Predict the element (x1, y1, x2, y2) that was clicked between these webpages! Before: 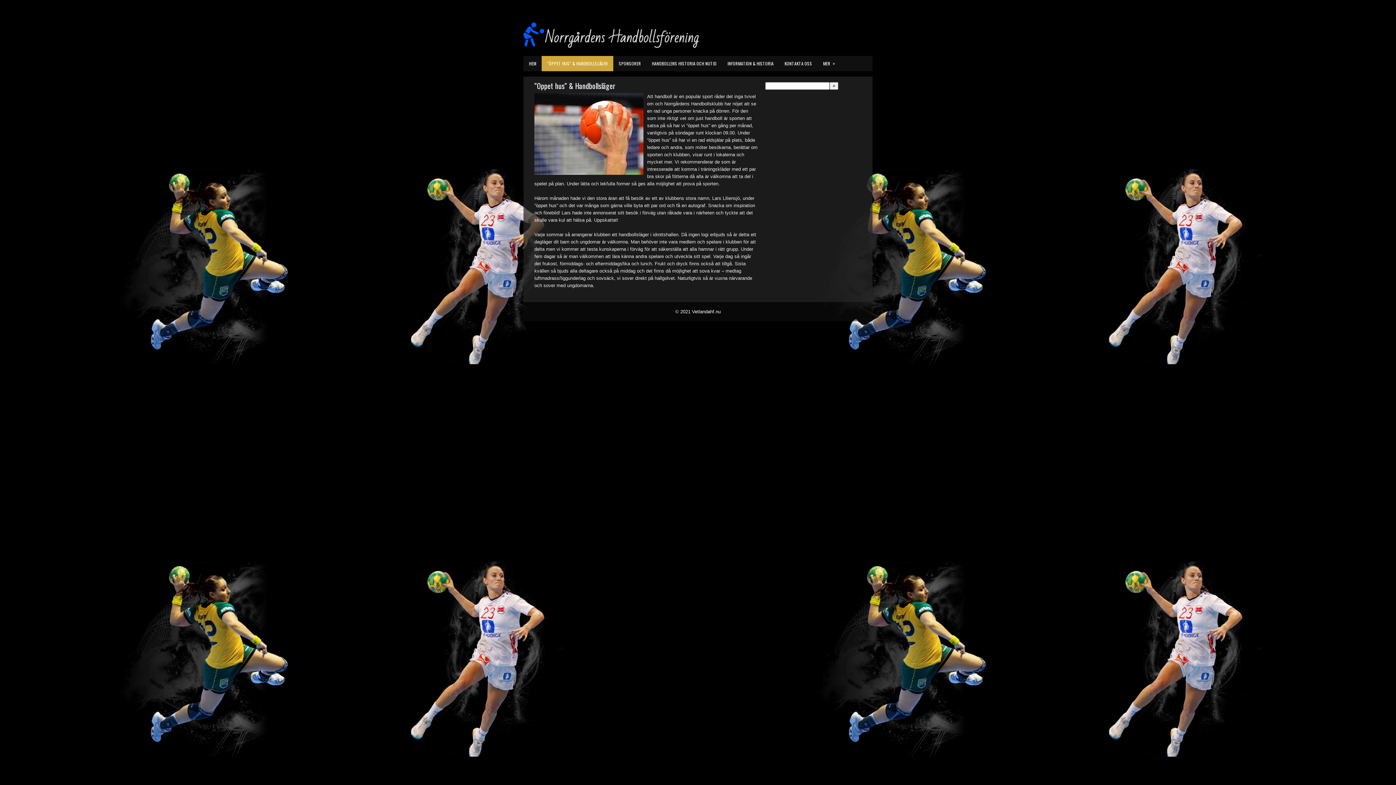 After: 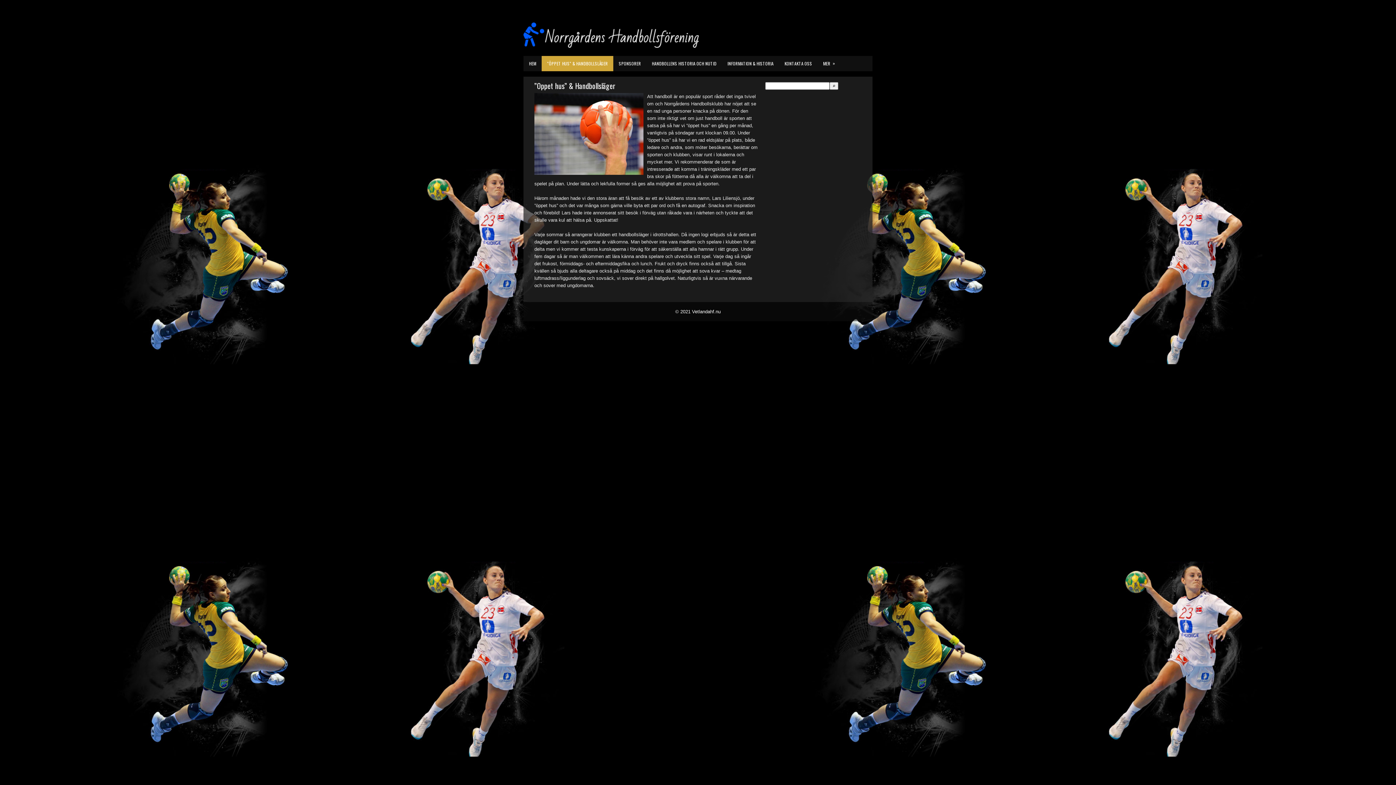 Action: bbox: (541, 56, 613, 71) label: ”ÖPPET HUS” & HANDBOLLSLÄGER